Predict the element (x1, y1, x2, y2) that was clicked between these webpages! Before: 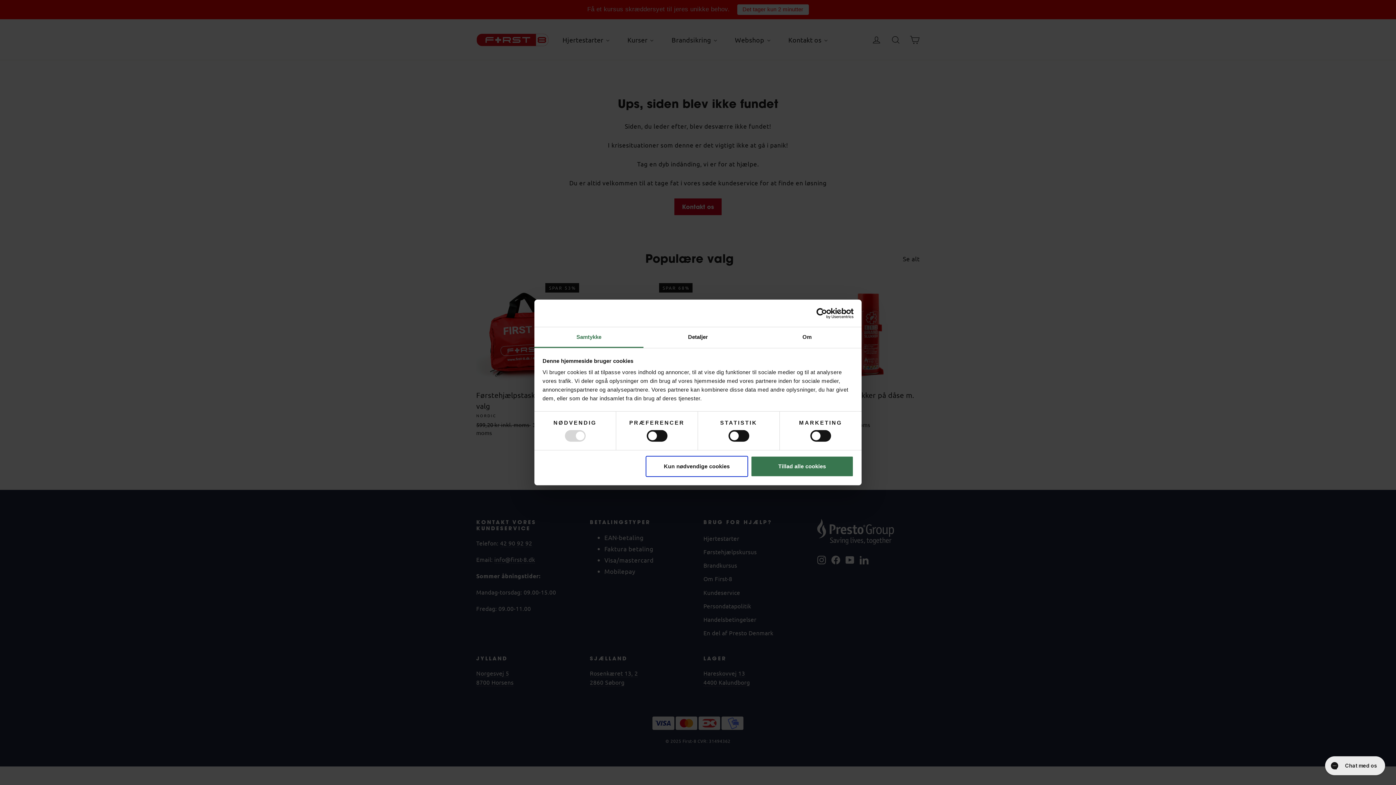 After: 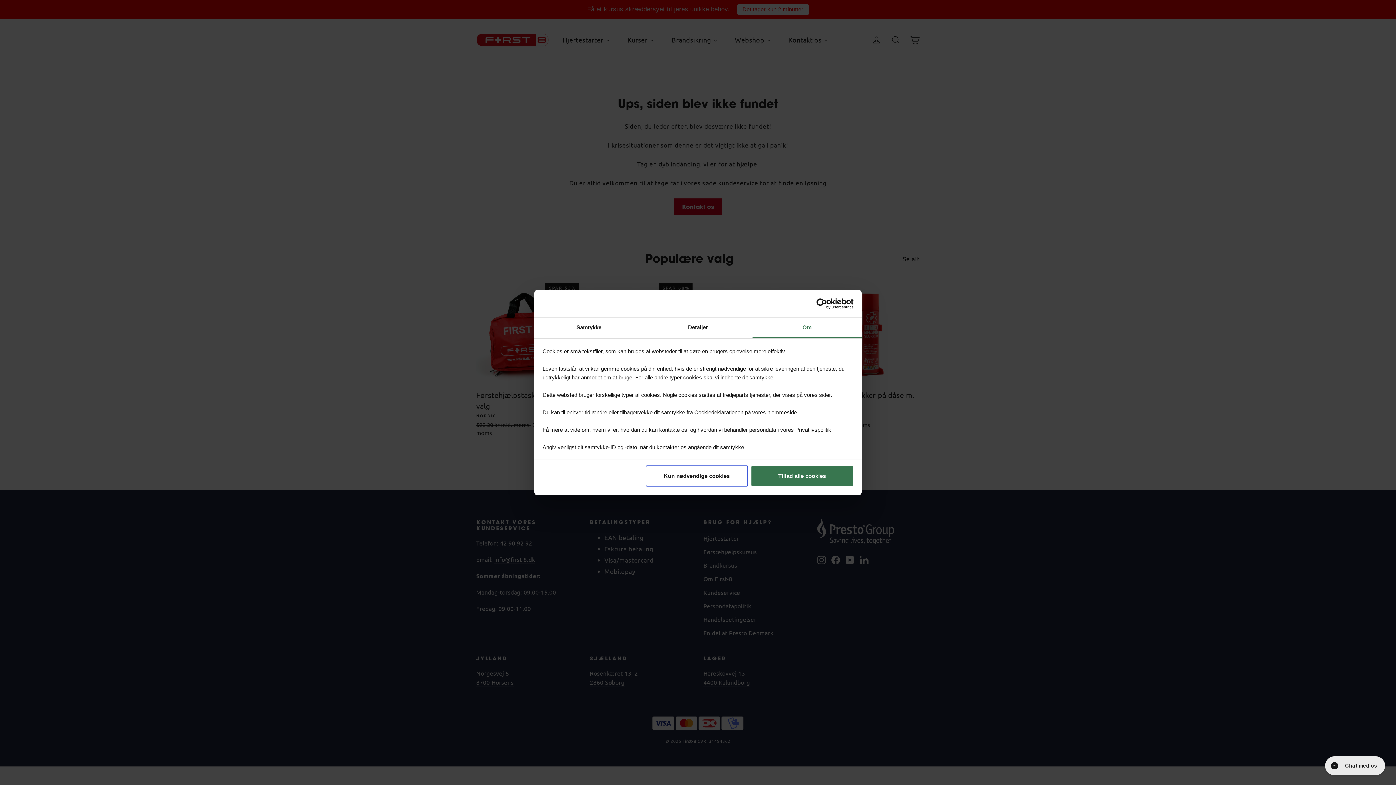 Action: bbox: (752, 327, 861, 348) label: Om